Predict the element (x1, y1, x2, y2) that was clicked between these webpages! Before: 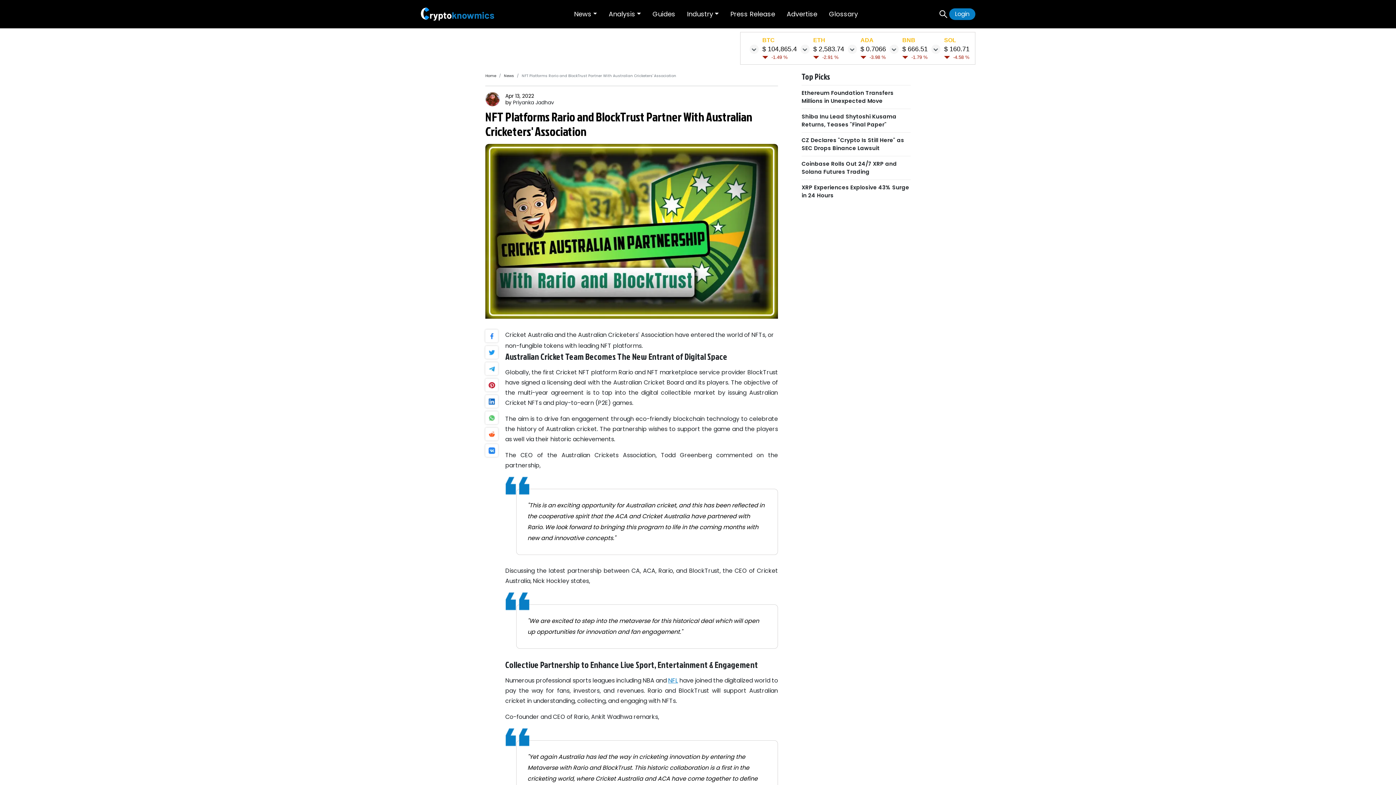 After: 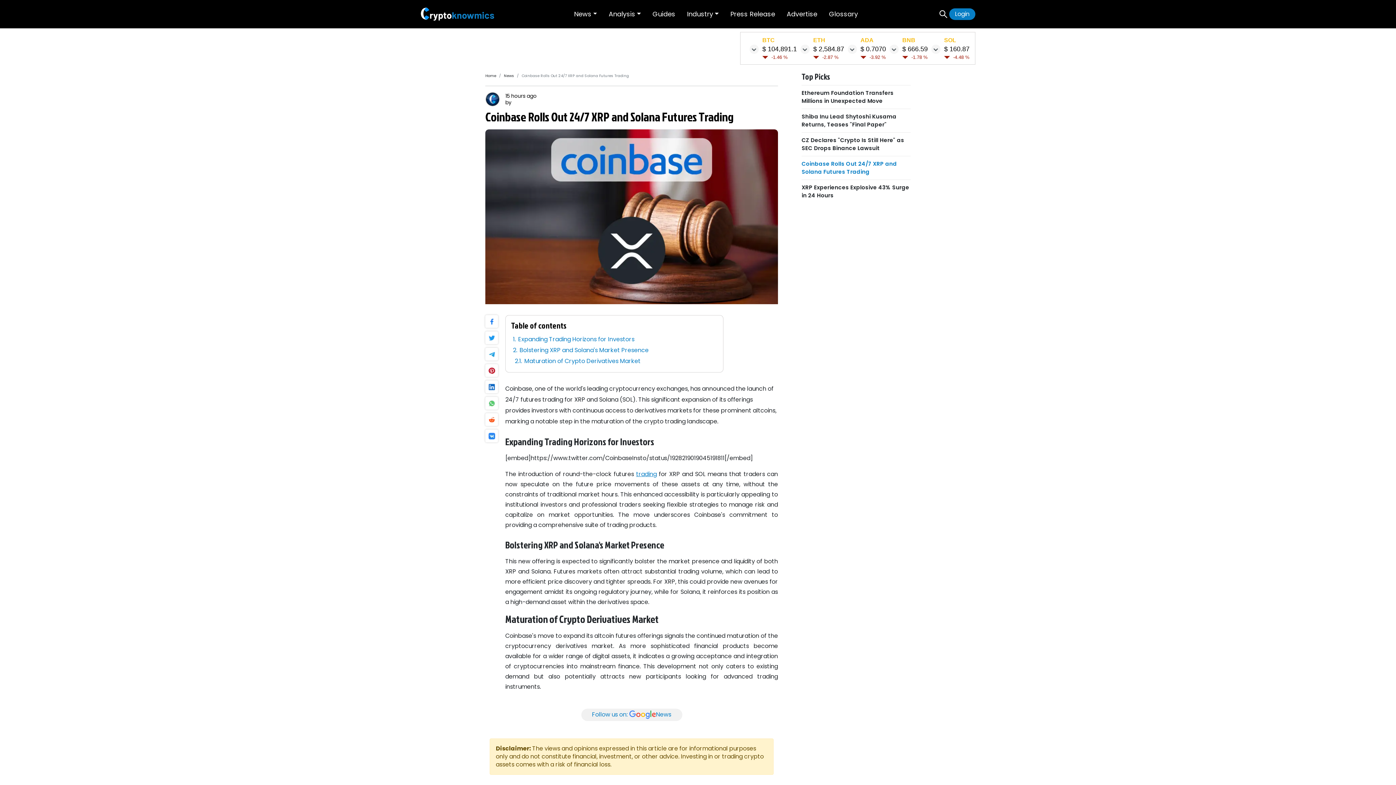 Action: bbox: (801, 160, 897, 175) label: Coinbase Rolls Out 24/7 XRP and Solana Futures Trading